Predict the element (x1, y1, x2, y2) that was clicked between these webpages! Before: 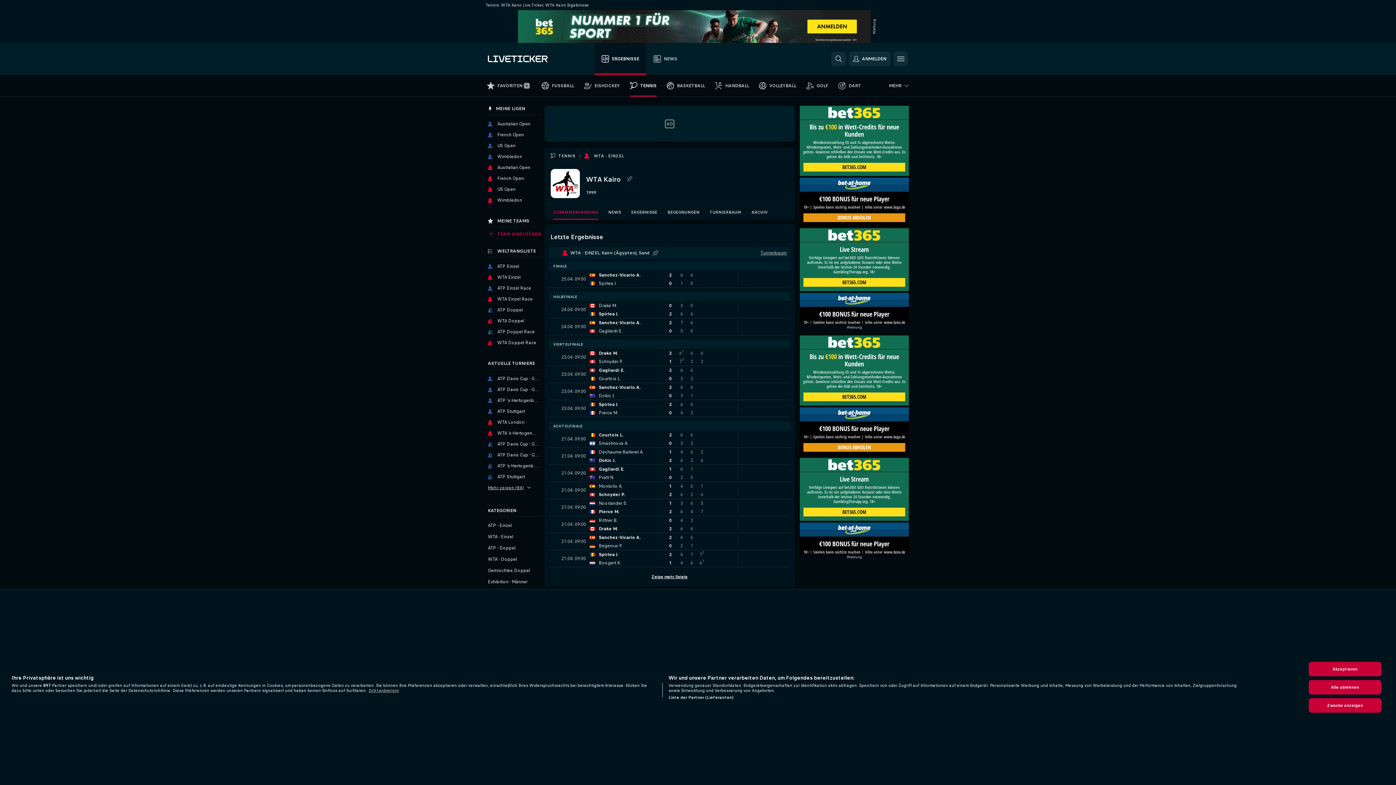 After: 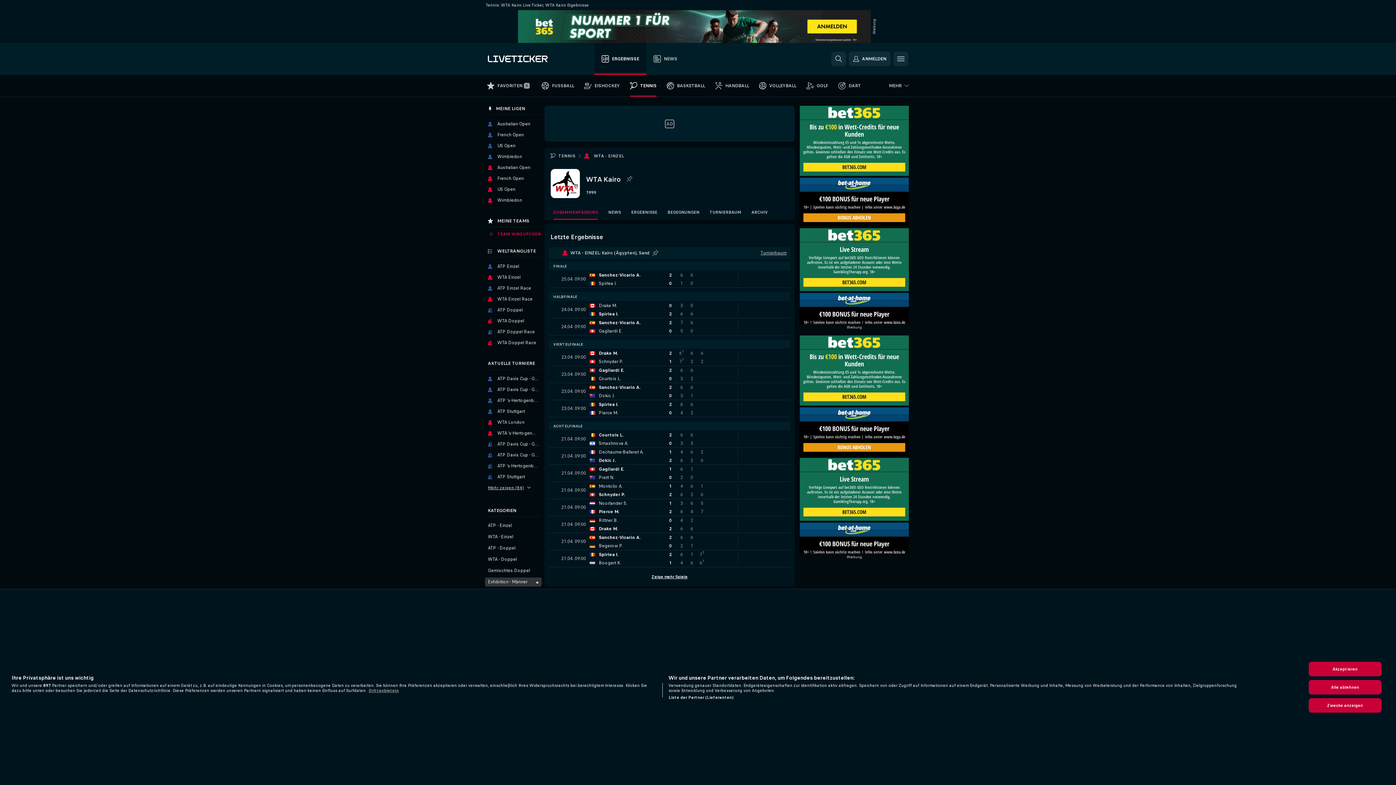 Action: bbox: (485, 577, 541, 586) label: Exhibition - Männer